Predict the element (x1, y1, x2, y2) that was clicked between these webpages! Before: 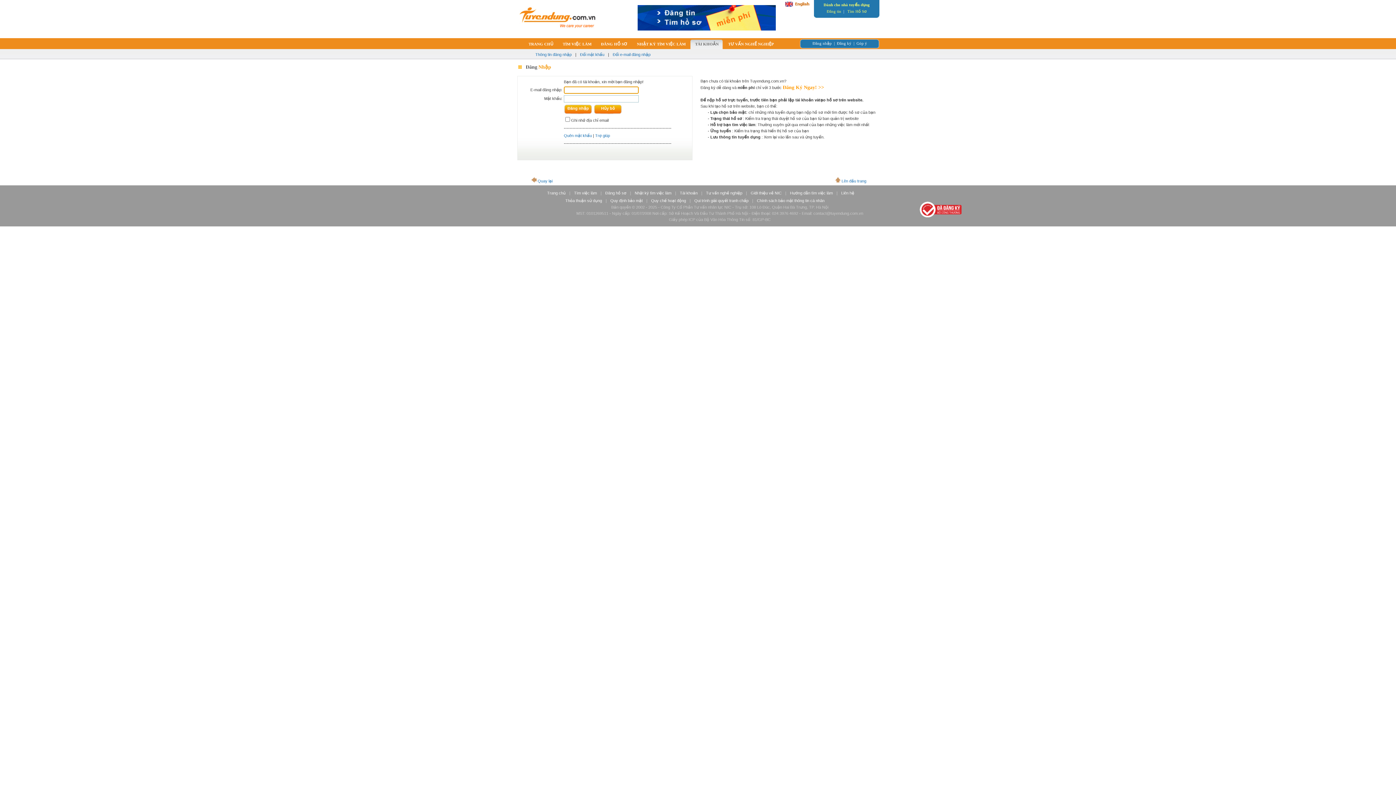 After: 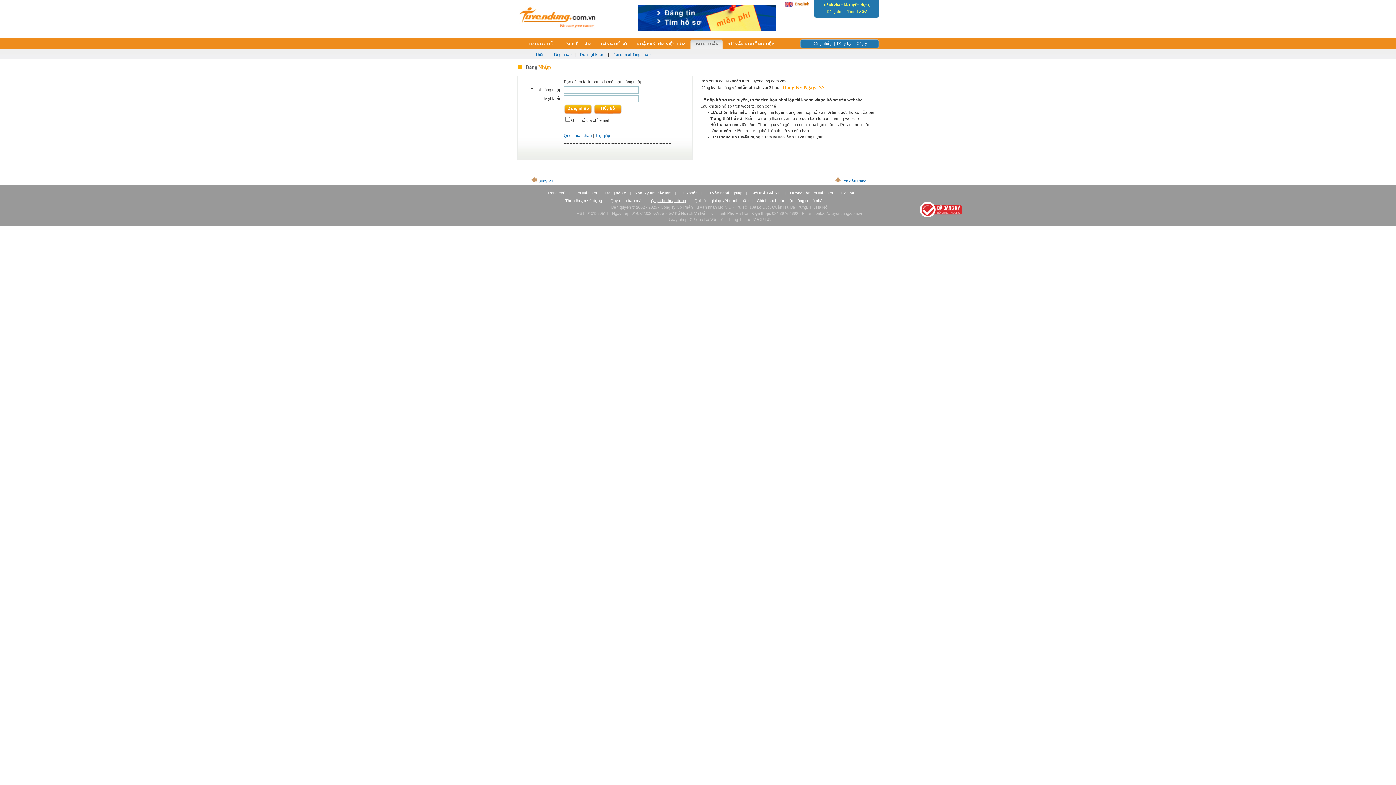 Action: bbox: (649, 197, 688, 204) label: Quy chế hoạt động